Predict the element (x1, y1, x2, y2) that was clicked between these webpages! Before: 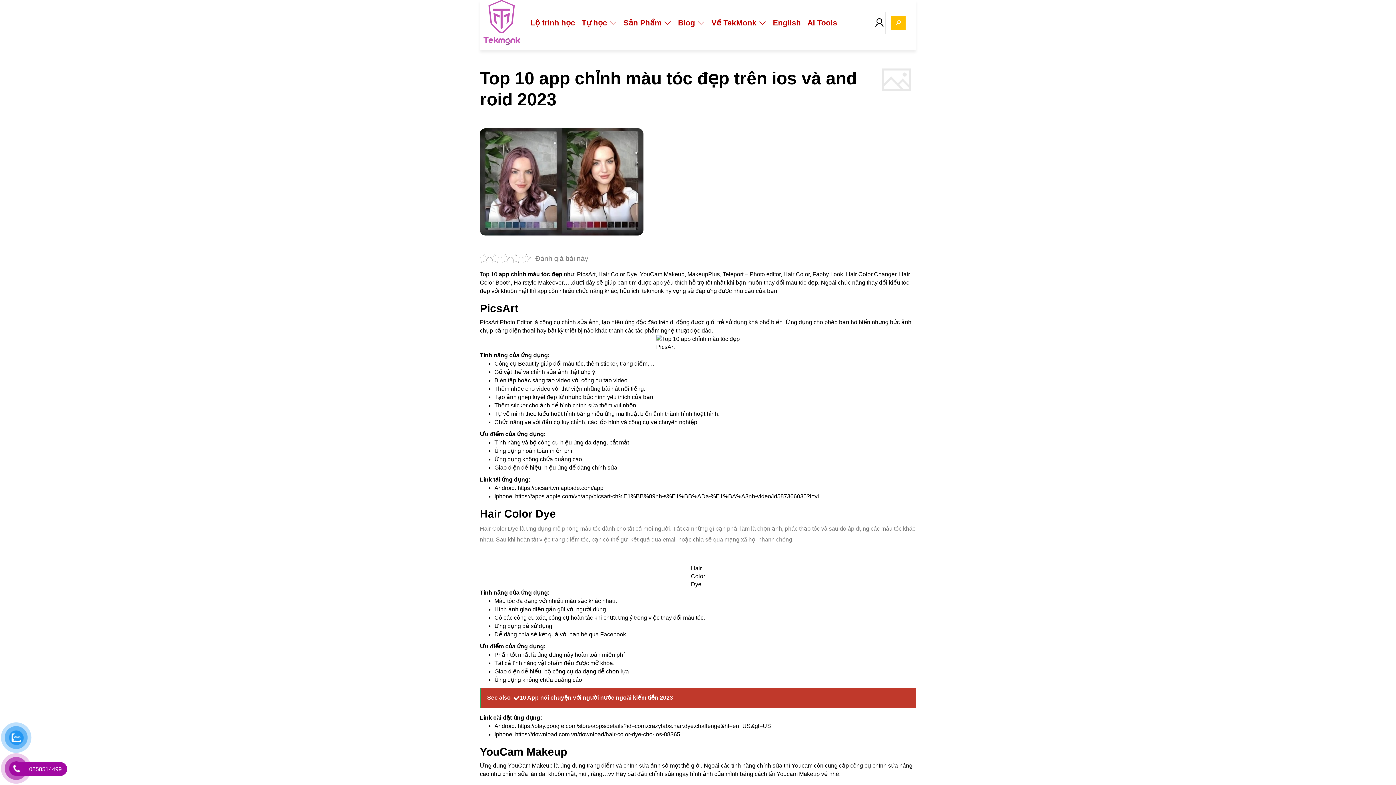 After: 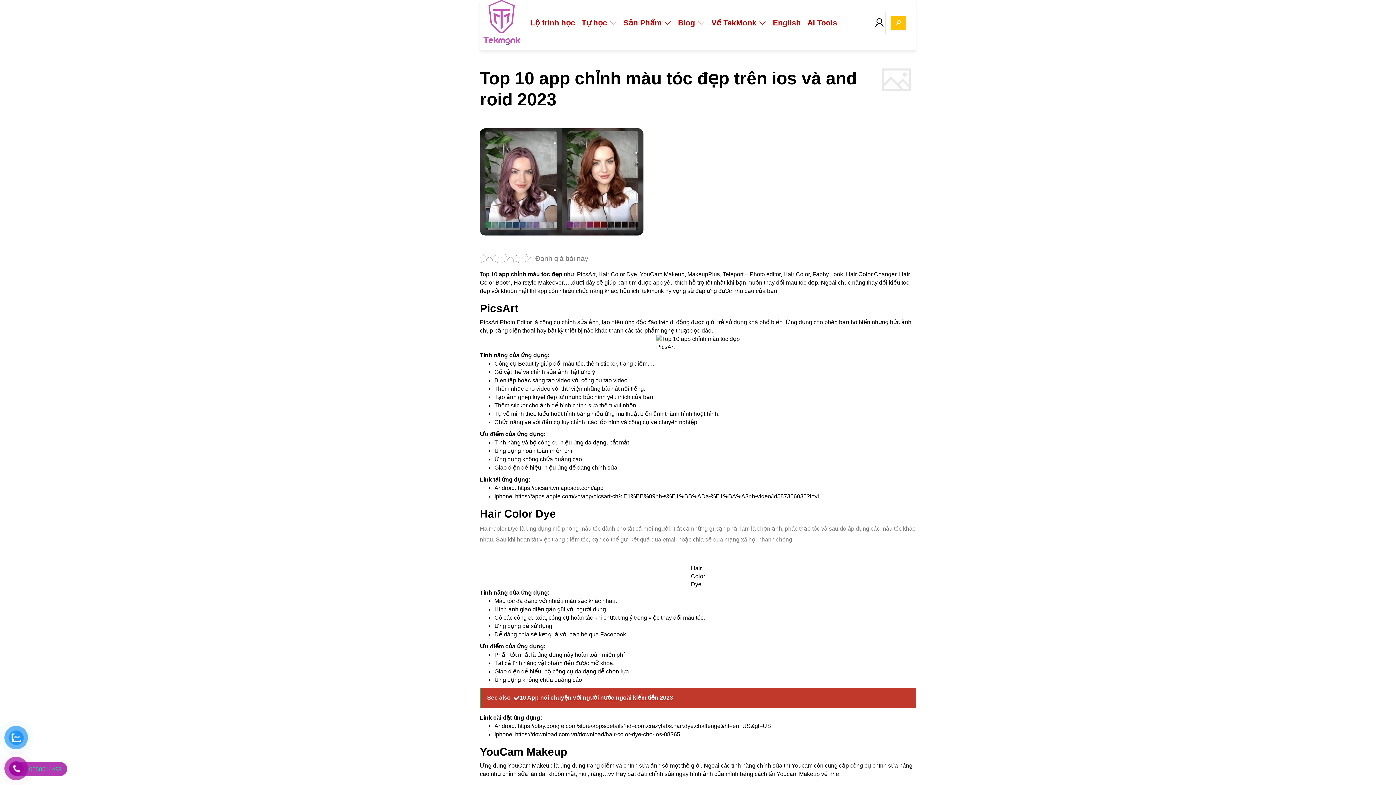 Action: label: 0858514499 bbox: (10, 762, 67, 776)